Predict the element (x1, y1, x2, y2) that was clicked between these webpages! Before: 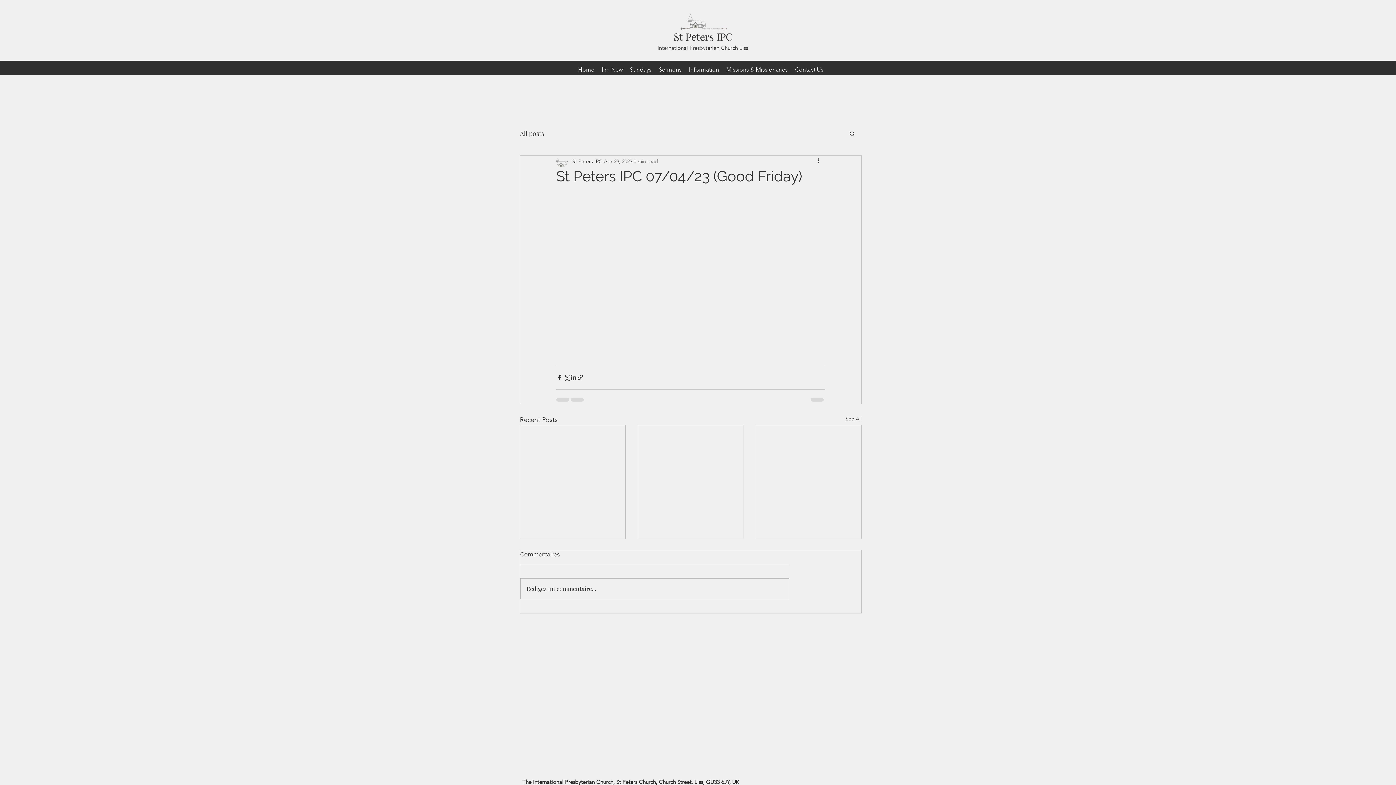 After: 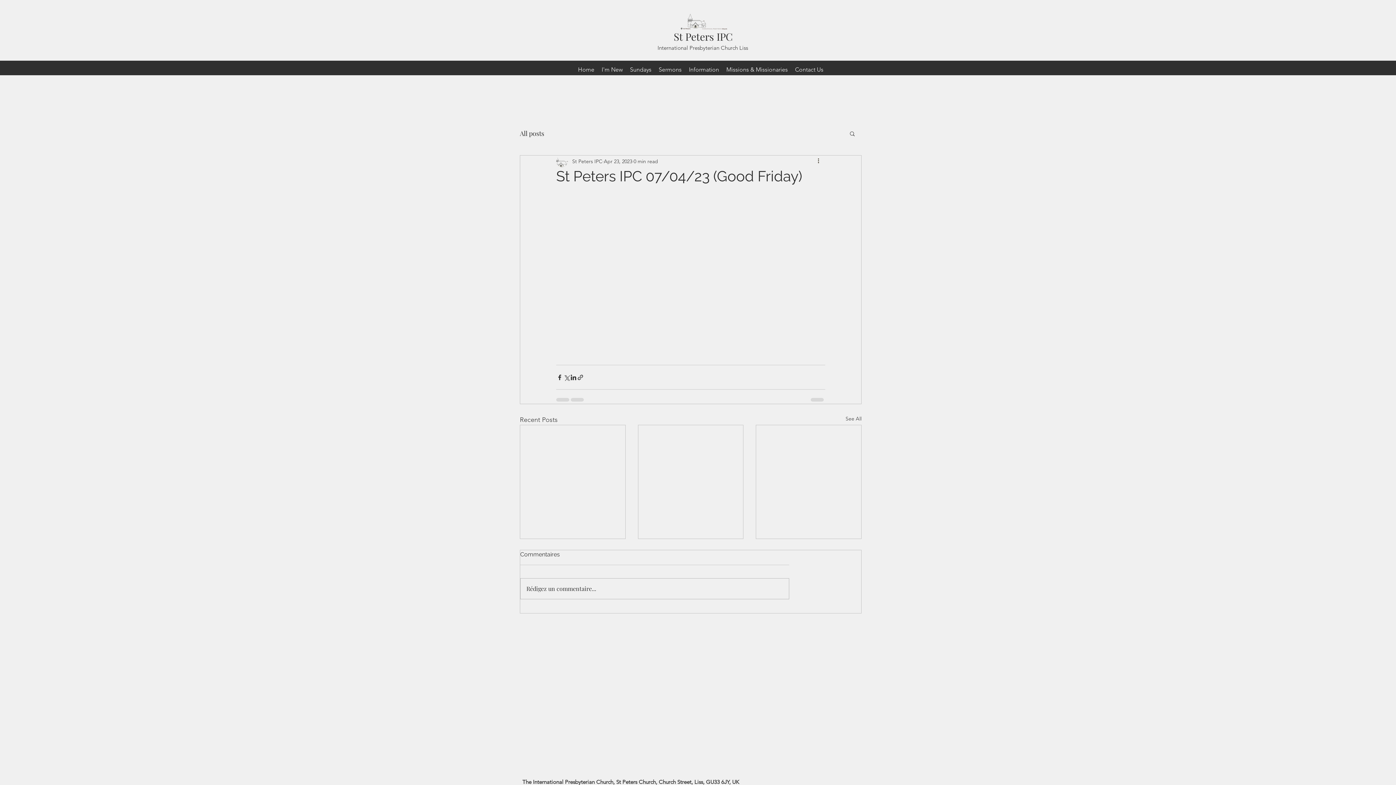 Action: bbox: (816, 157, 825, 165) label: More actions